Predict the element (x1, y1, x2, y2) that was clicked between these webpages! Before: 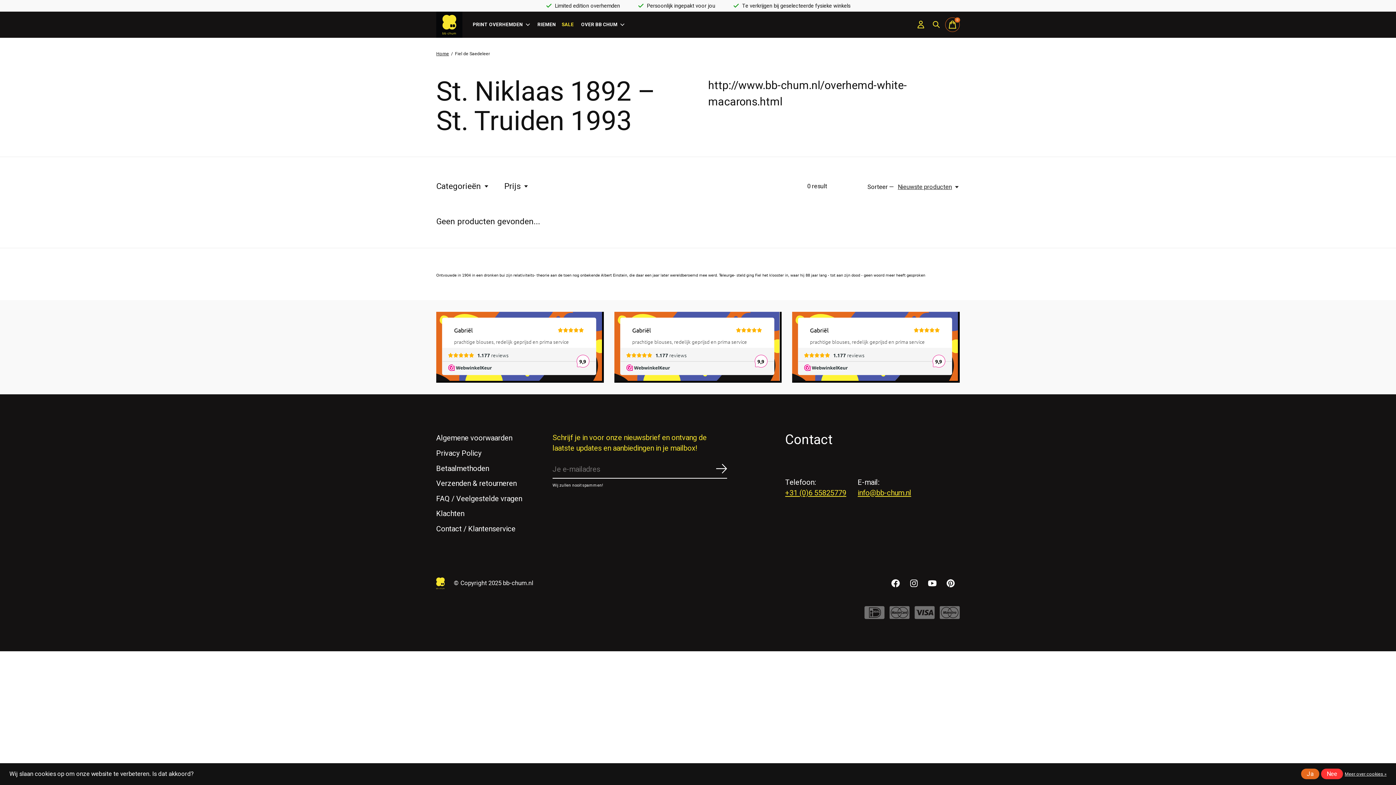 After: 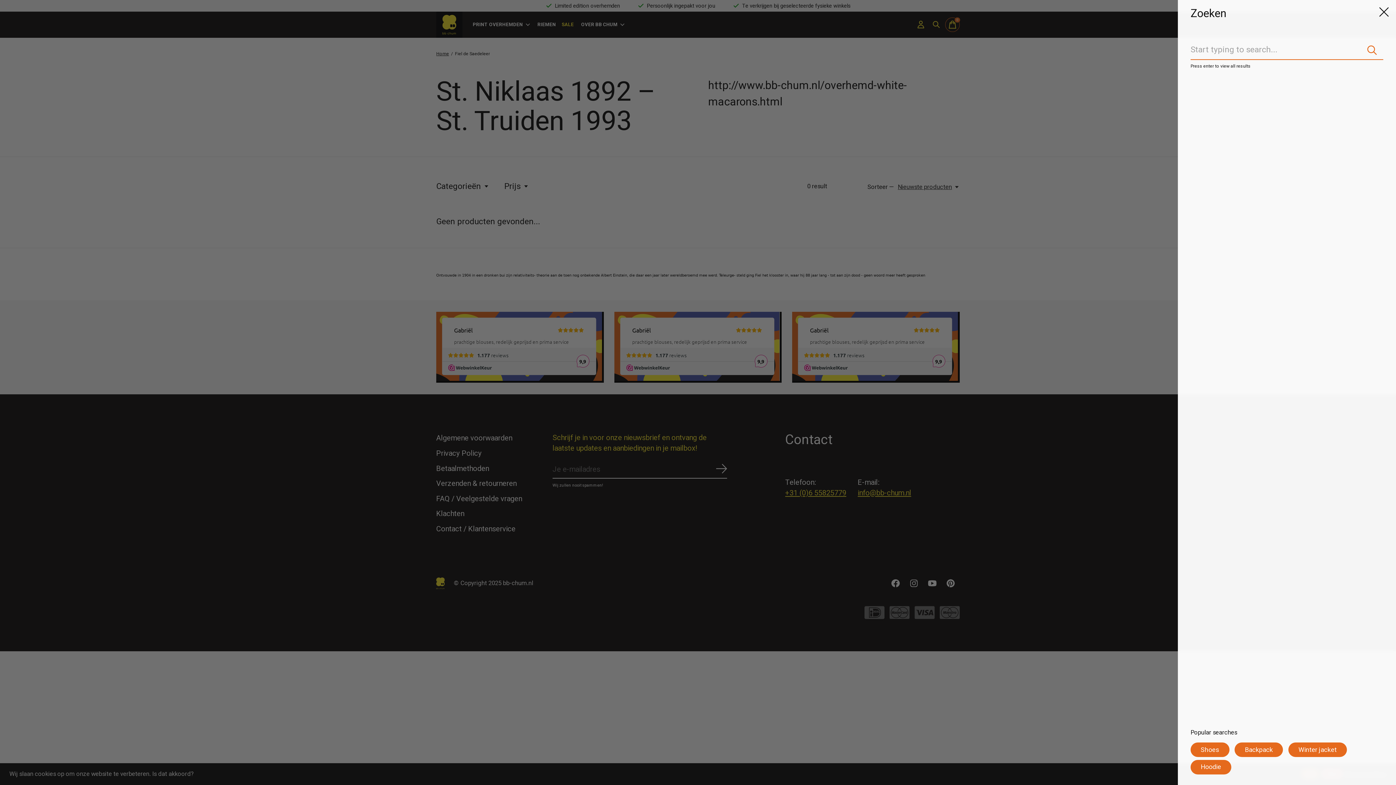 Action: label: Zoeken in-/uitschakelen bbox: (929, 17, 944, 32)